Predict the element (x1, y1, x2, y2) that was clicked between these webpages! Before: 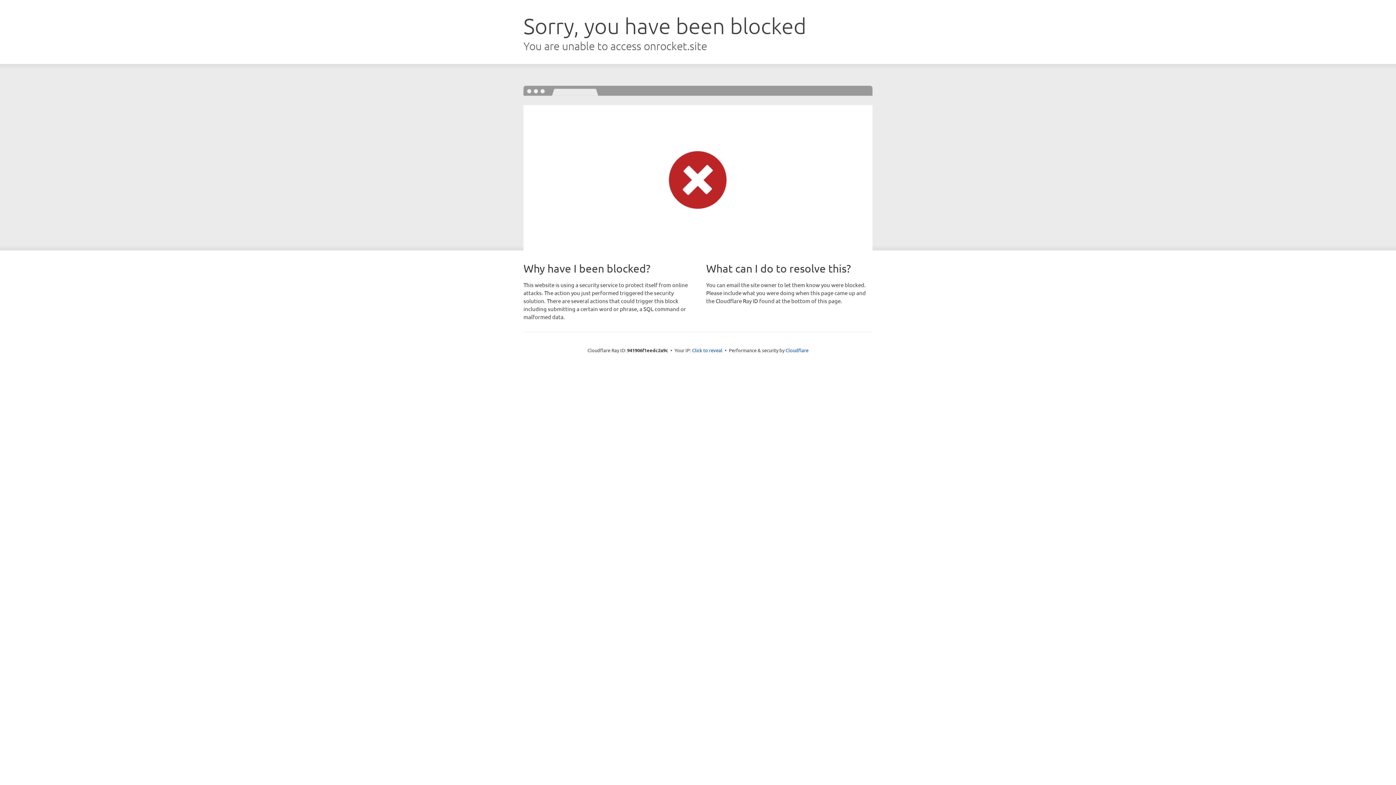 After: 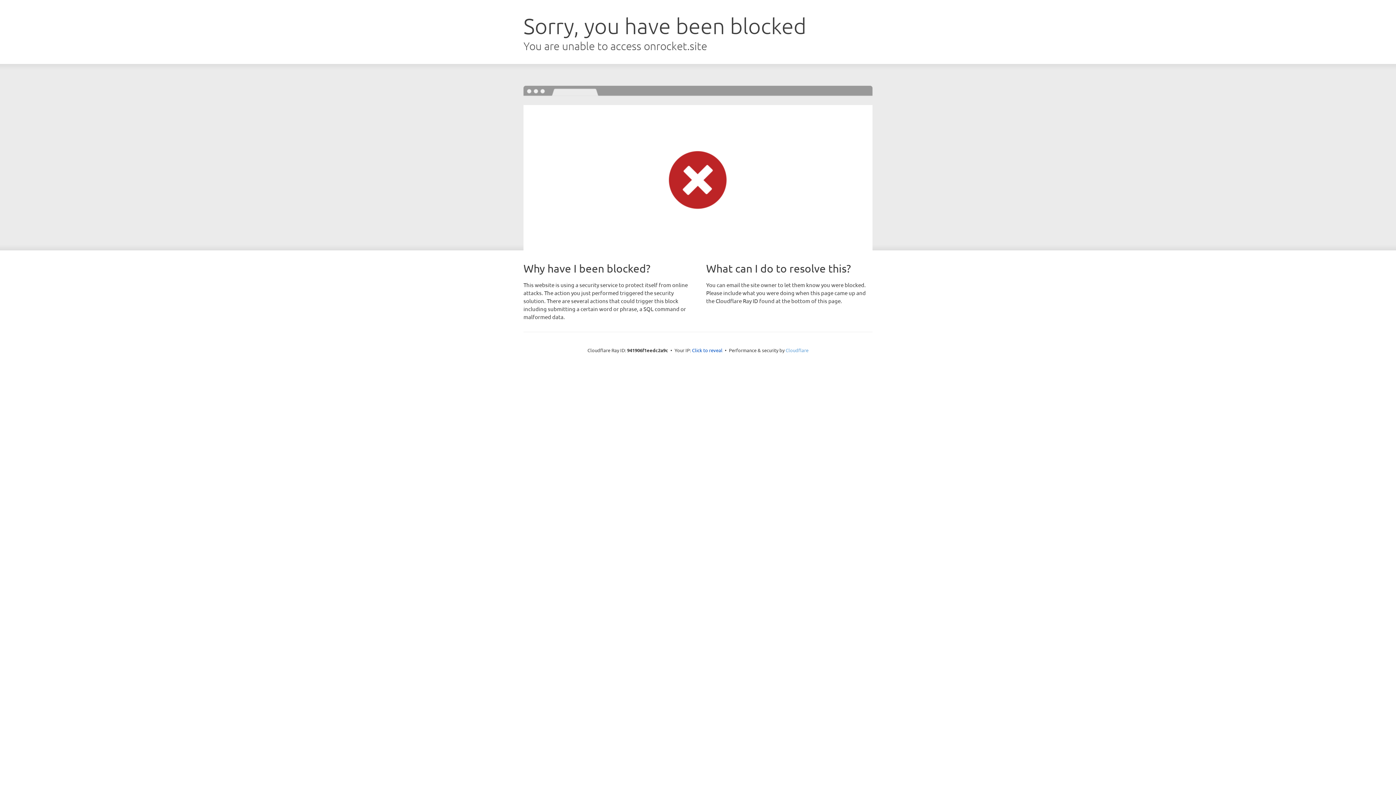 Action: bbox: (785, 347, 808, 353) label: Cloudflare